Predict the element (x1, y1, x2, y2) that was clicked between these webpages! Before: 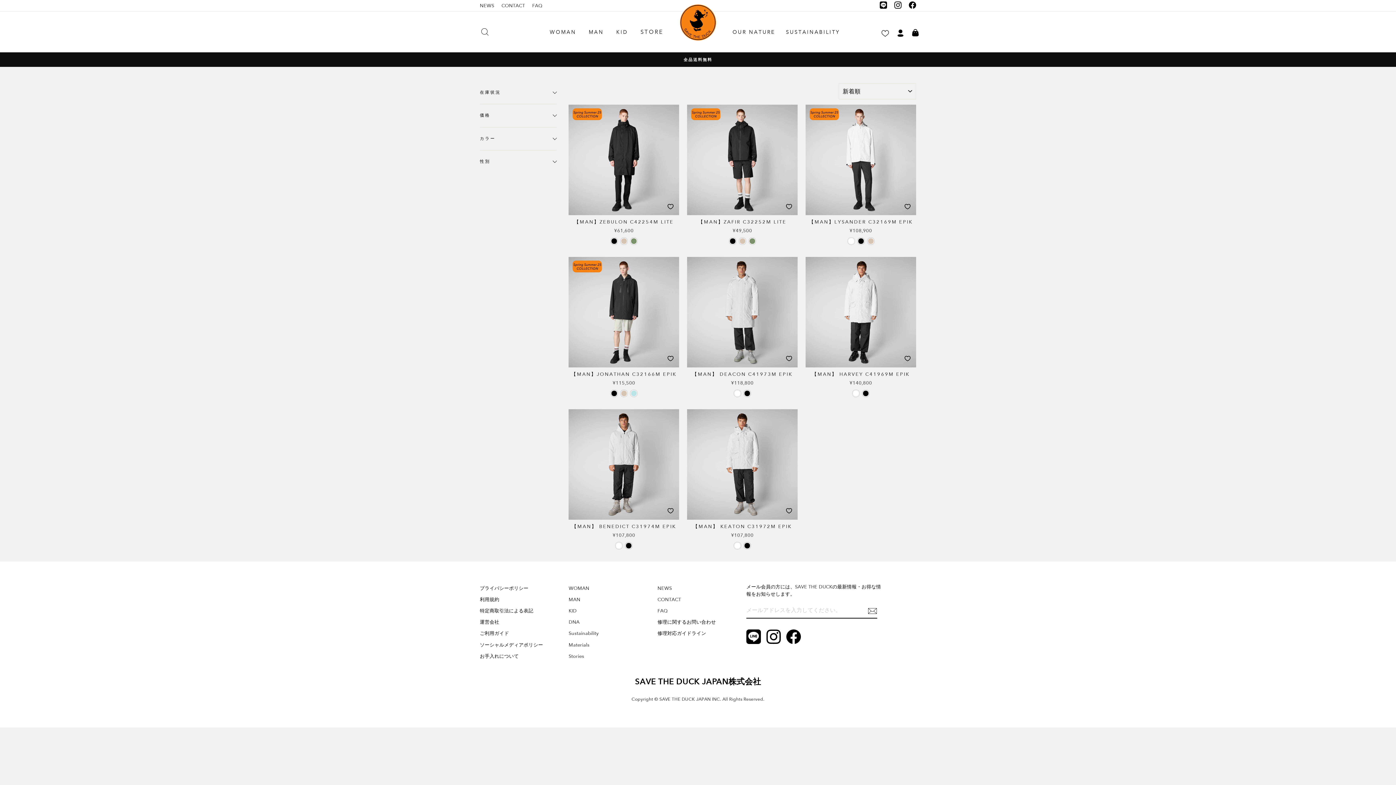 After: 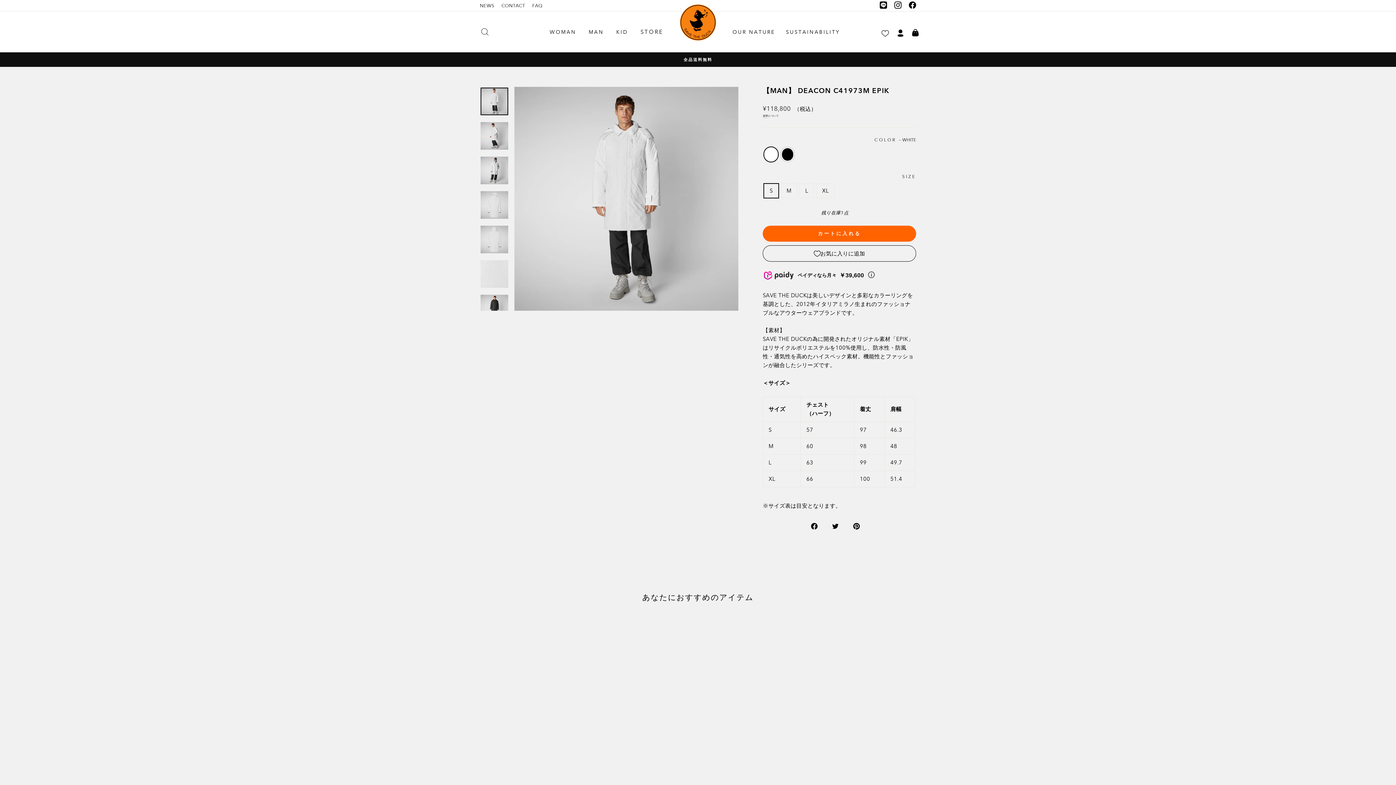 Action: bbox: (734, 390, 741, 396) label: 【MAN】 DEACON C41973M EPIK - WHITE